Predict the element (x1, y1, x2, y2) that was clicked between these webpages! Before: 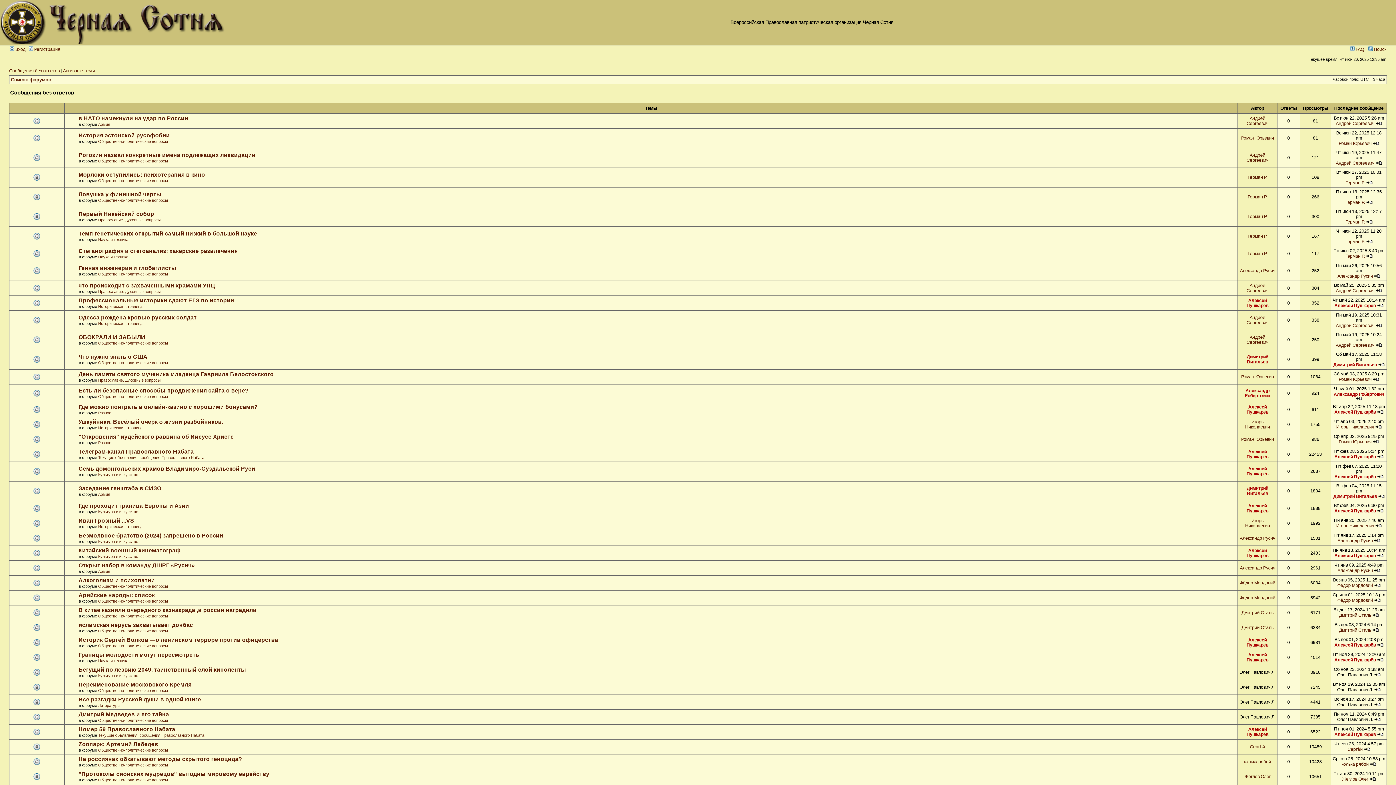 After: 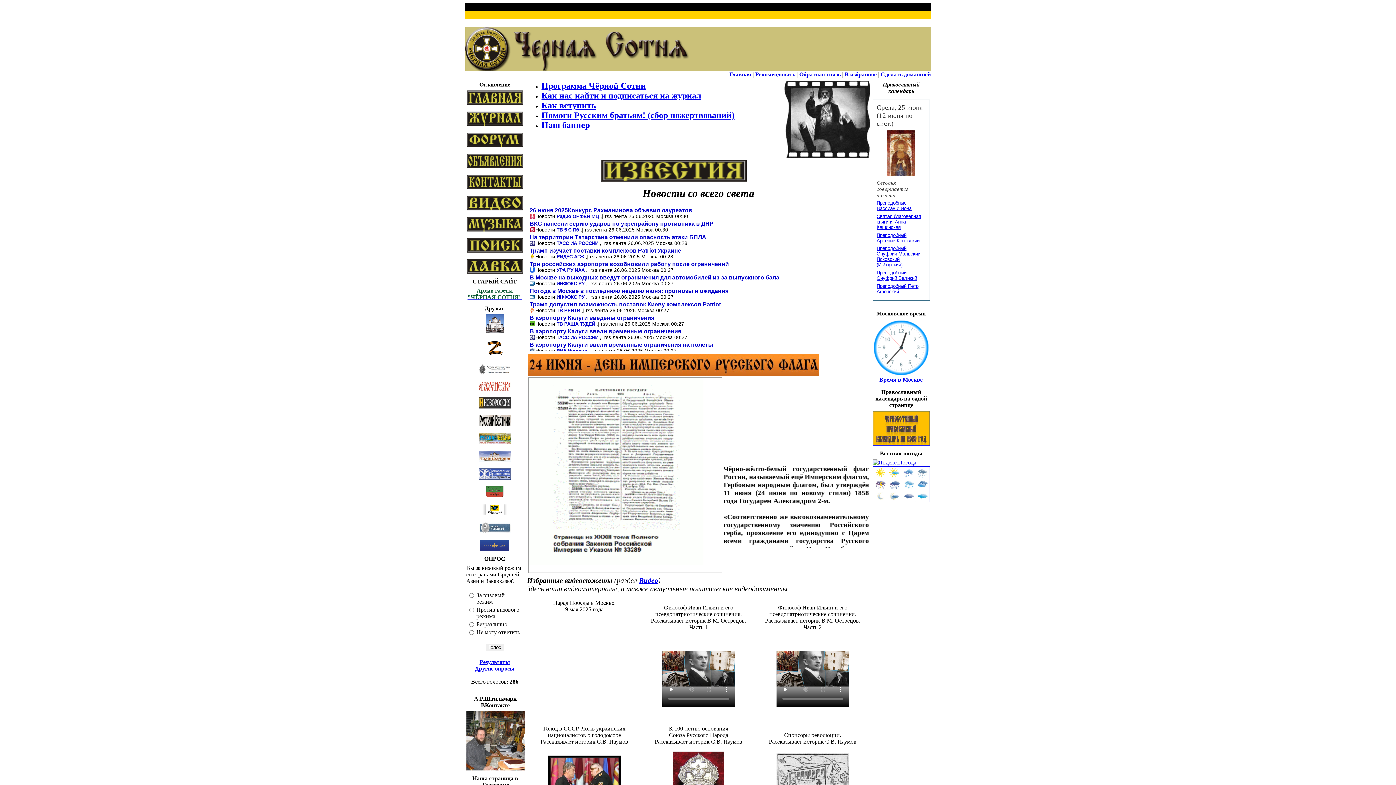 Action: bbox: (0, 40, 227, 45)